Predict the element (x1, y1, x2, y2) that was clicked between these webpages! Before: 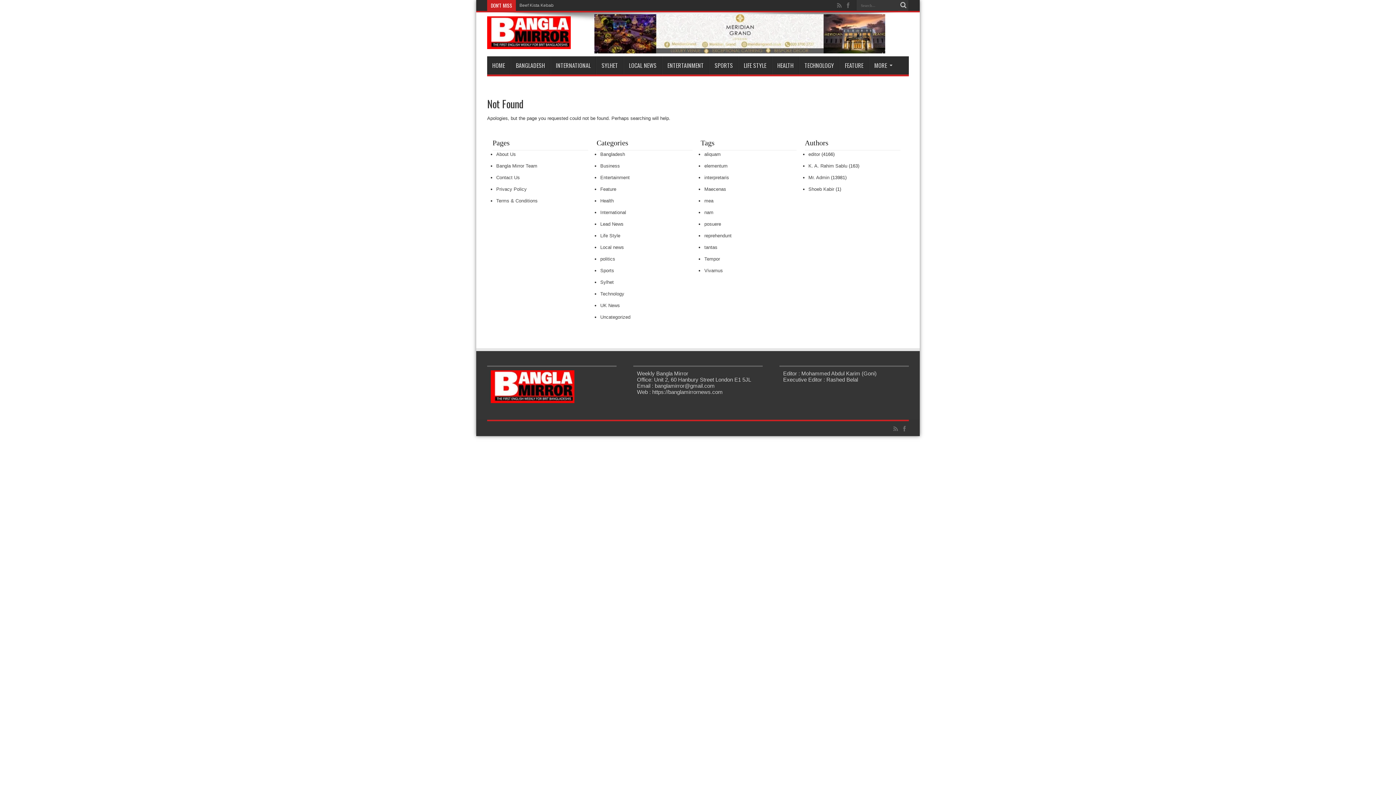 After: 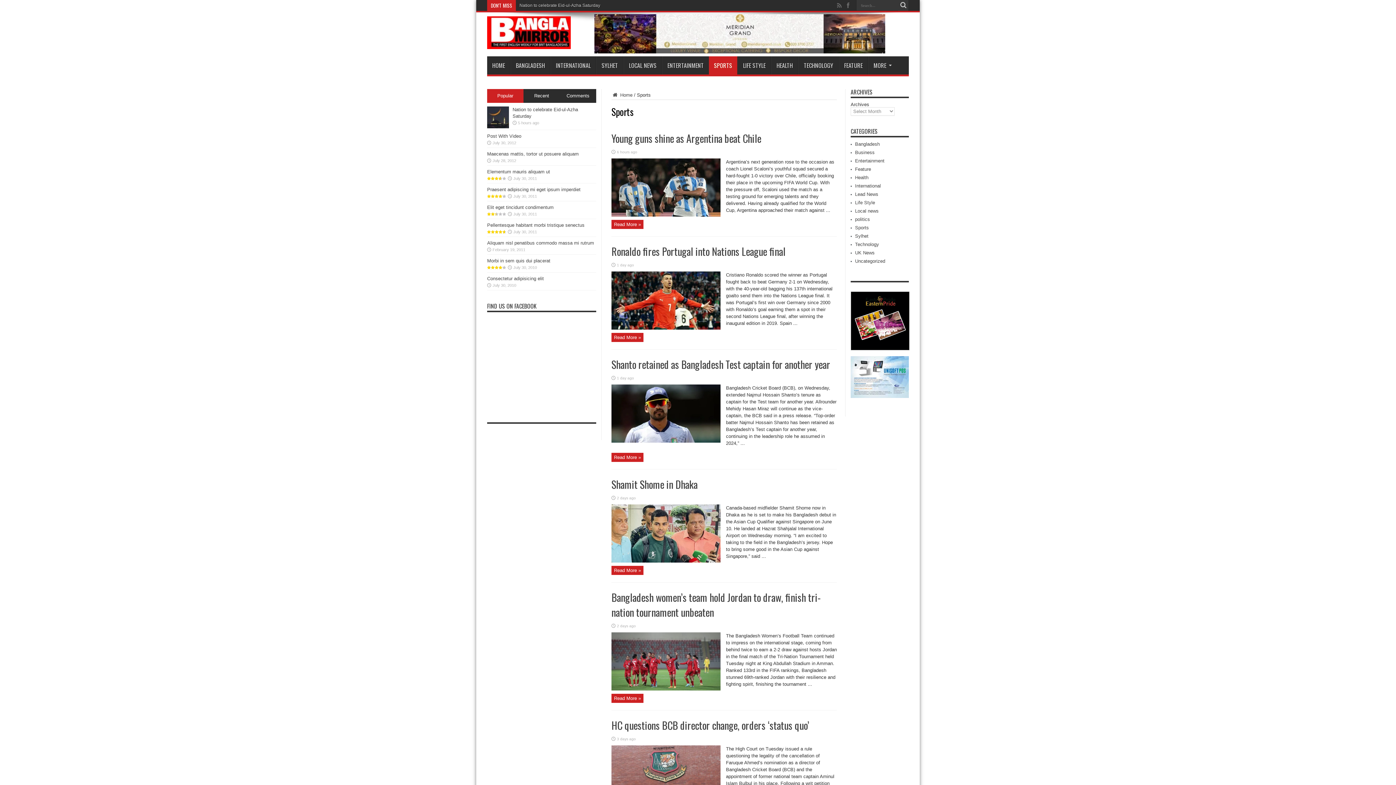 Action: label: Sports bbox: (600, 265, 614, 275)